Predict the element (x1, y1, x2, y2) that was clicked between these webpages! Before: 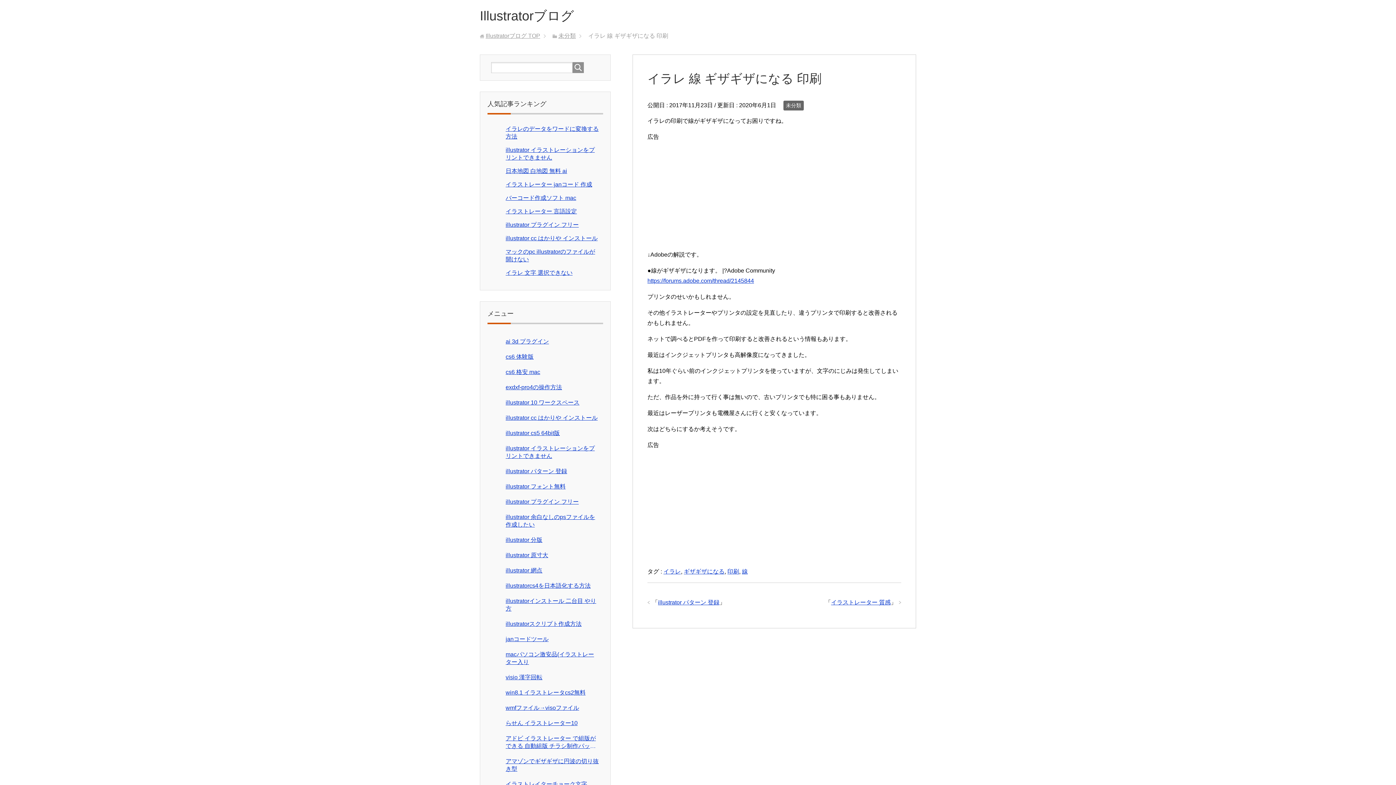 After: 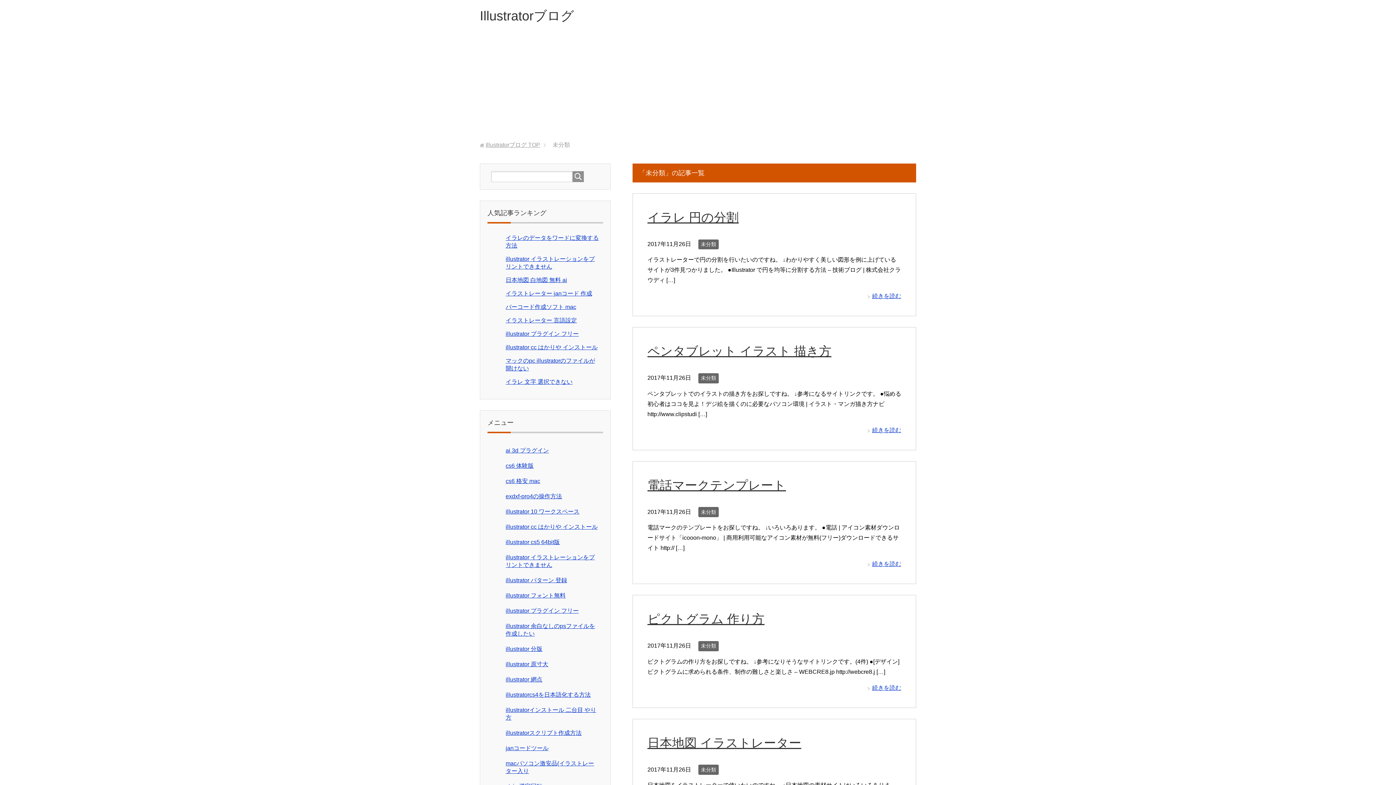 Action: bbox: (783, 100, 804, 110) label: 未分類